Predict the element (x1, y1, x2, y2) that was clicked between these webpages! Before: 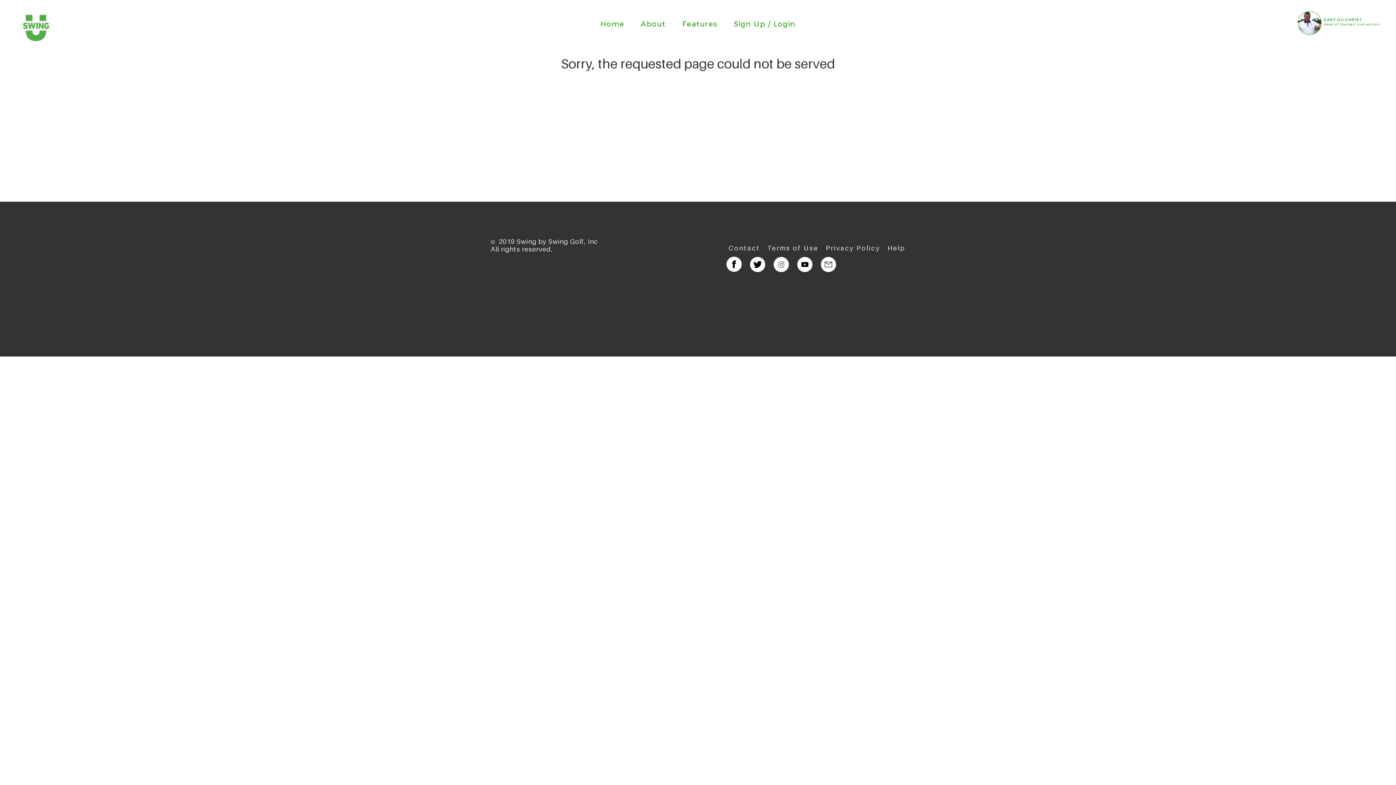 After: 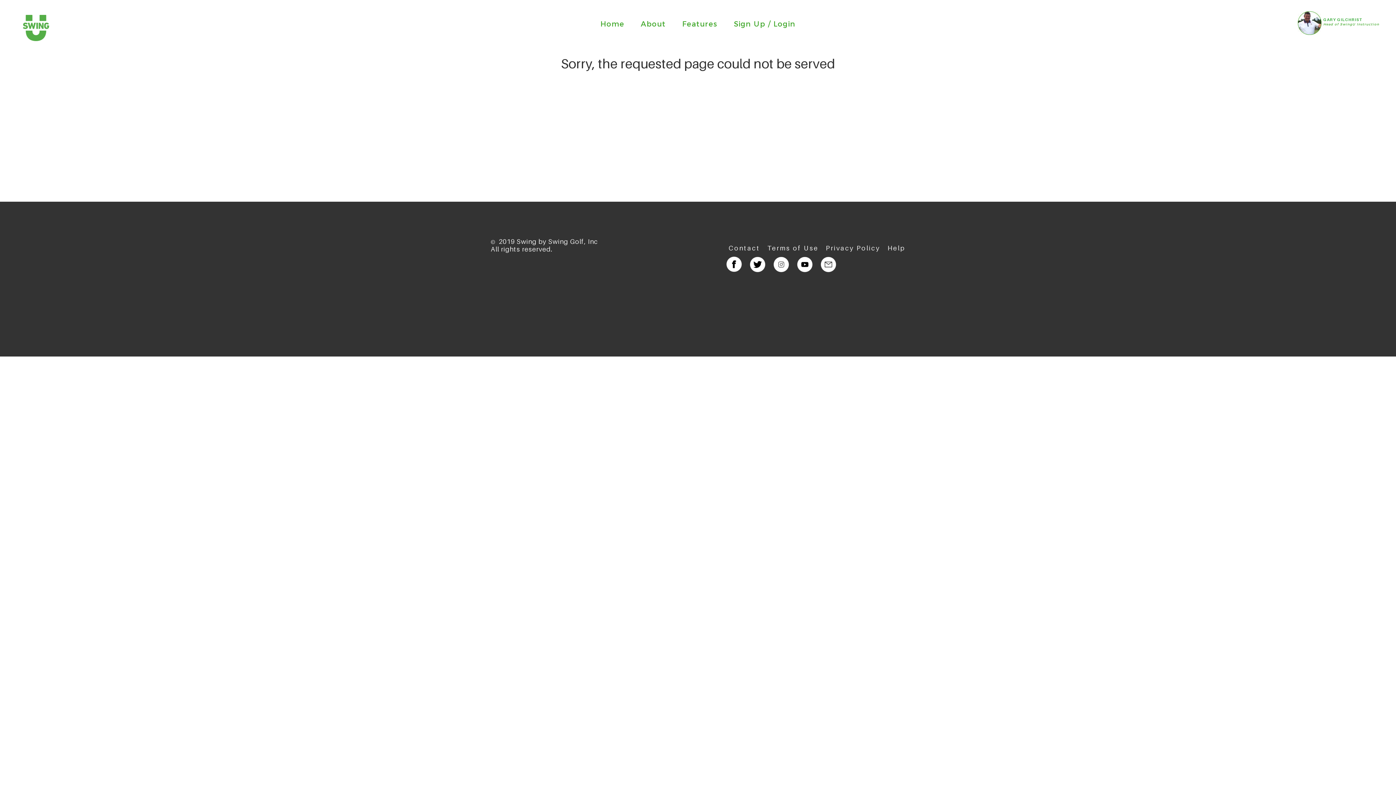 Action: bbox: (728, 243, 760, 252) label: Contact